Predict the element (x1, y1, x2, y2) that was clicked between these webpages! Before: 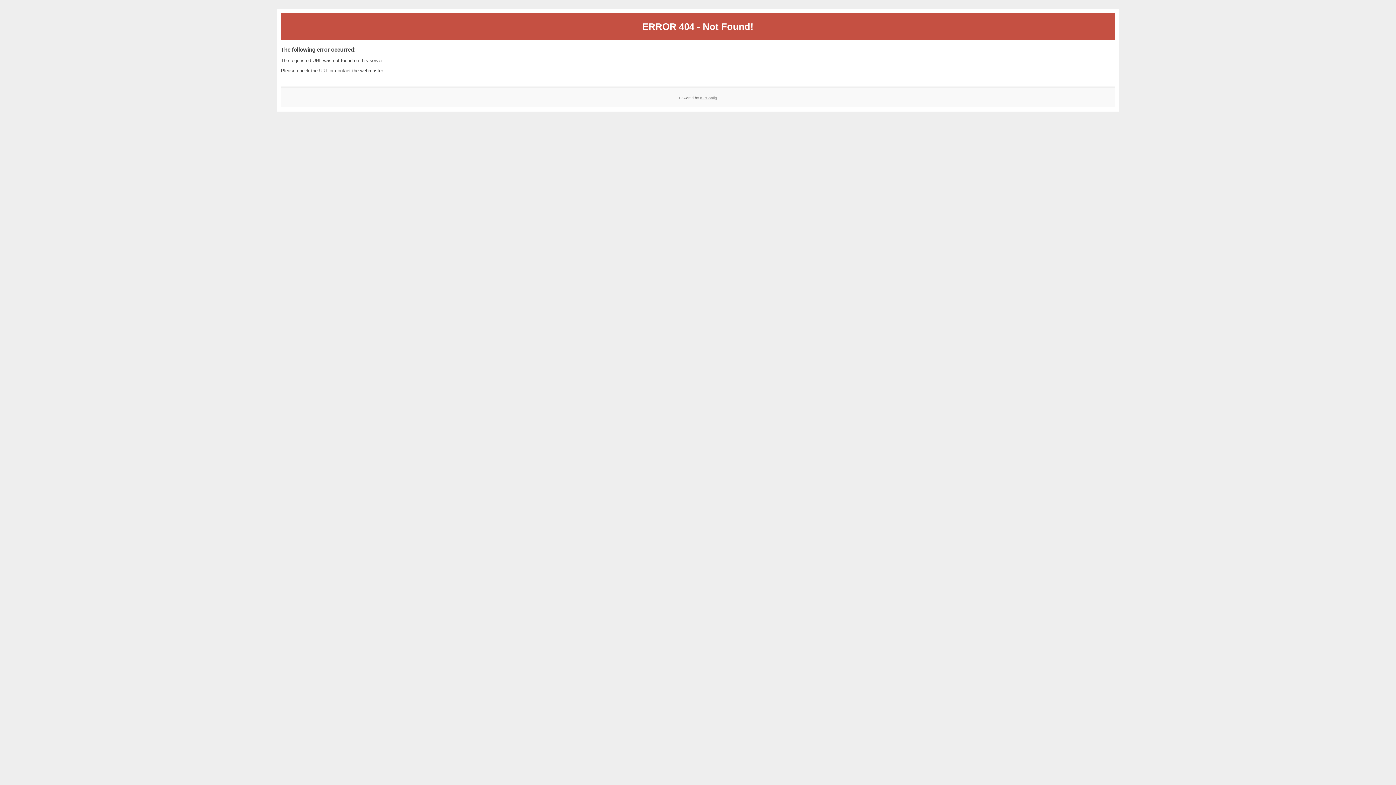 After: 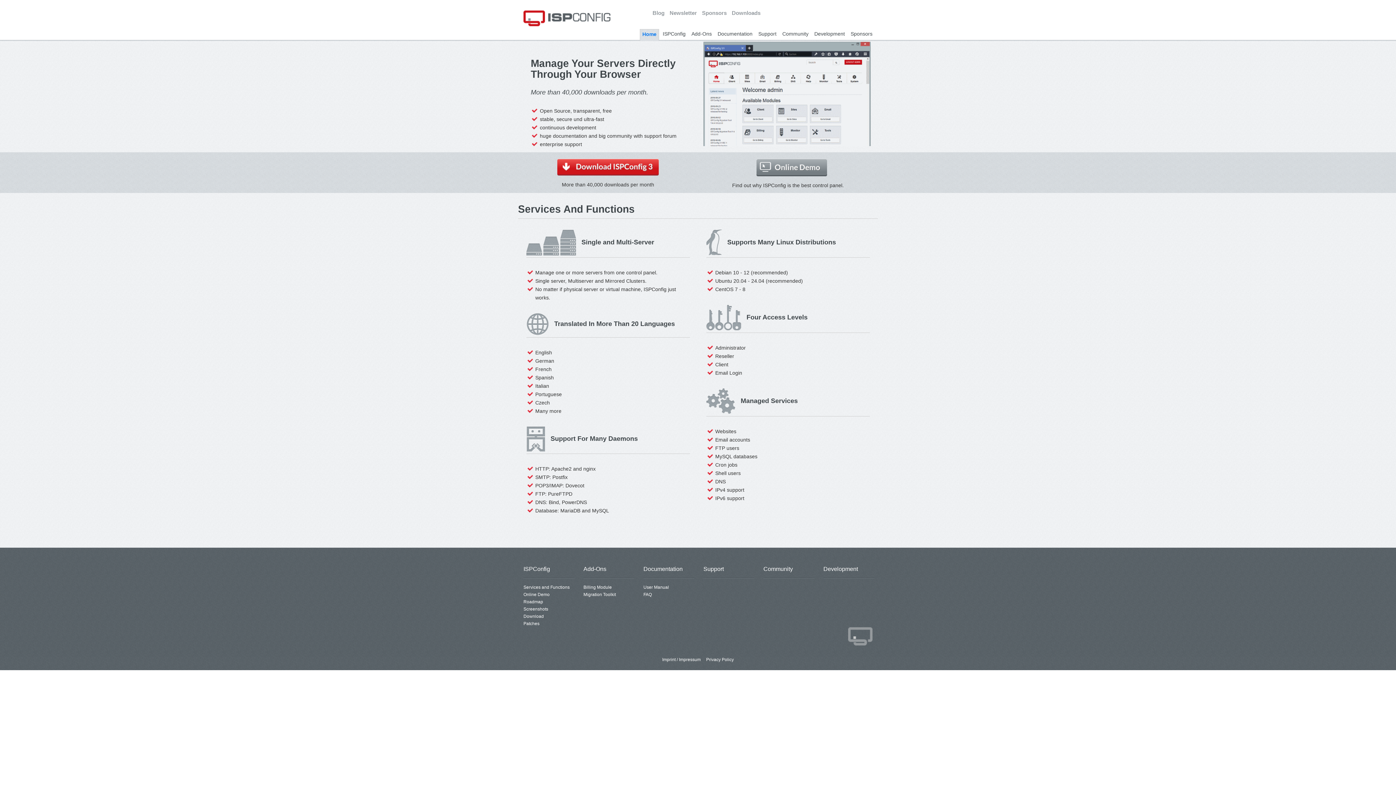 Action: label: ISPConfig bbox: (700, 95, 717, 99)